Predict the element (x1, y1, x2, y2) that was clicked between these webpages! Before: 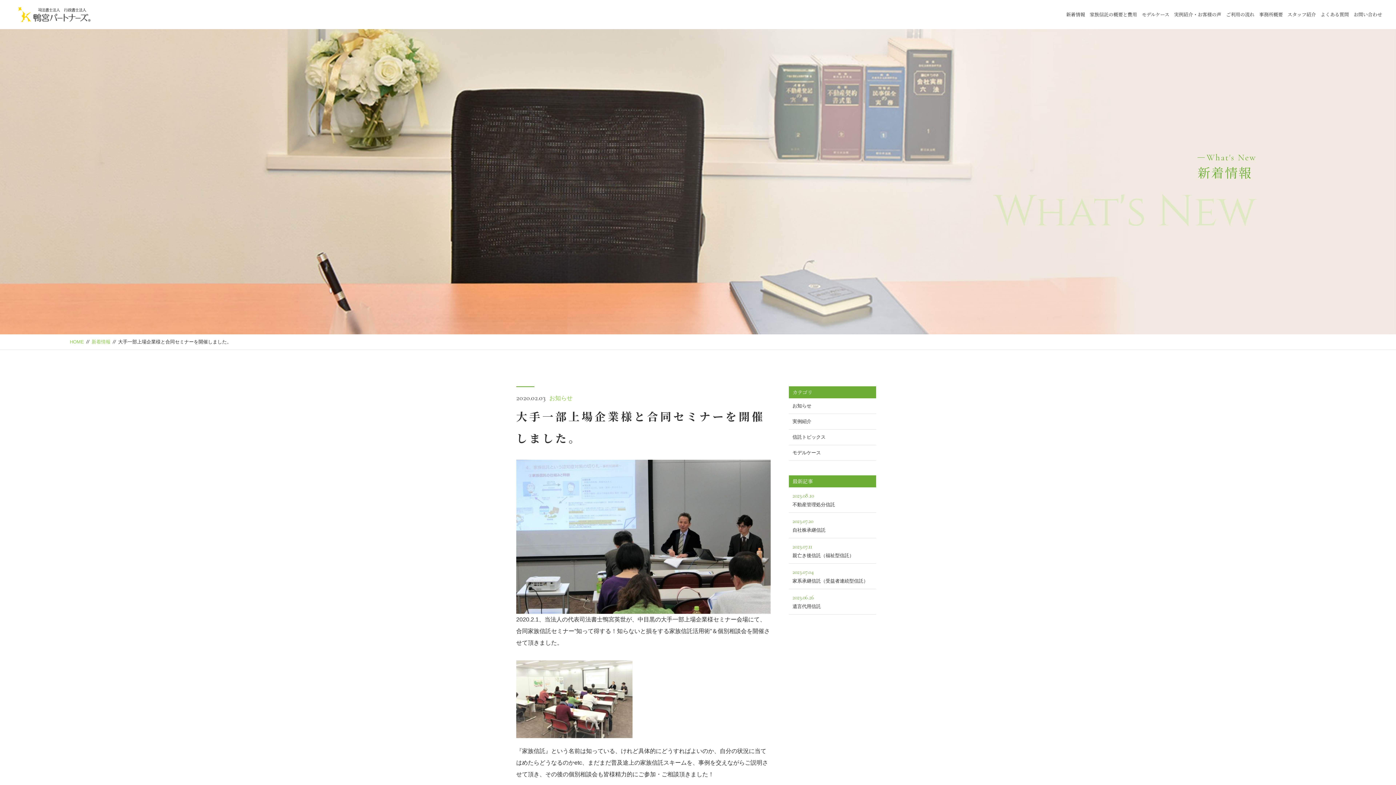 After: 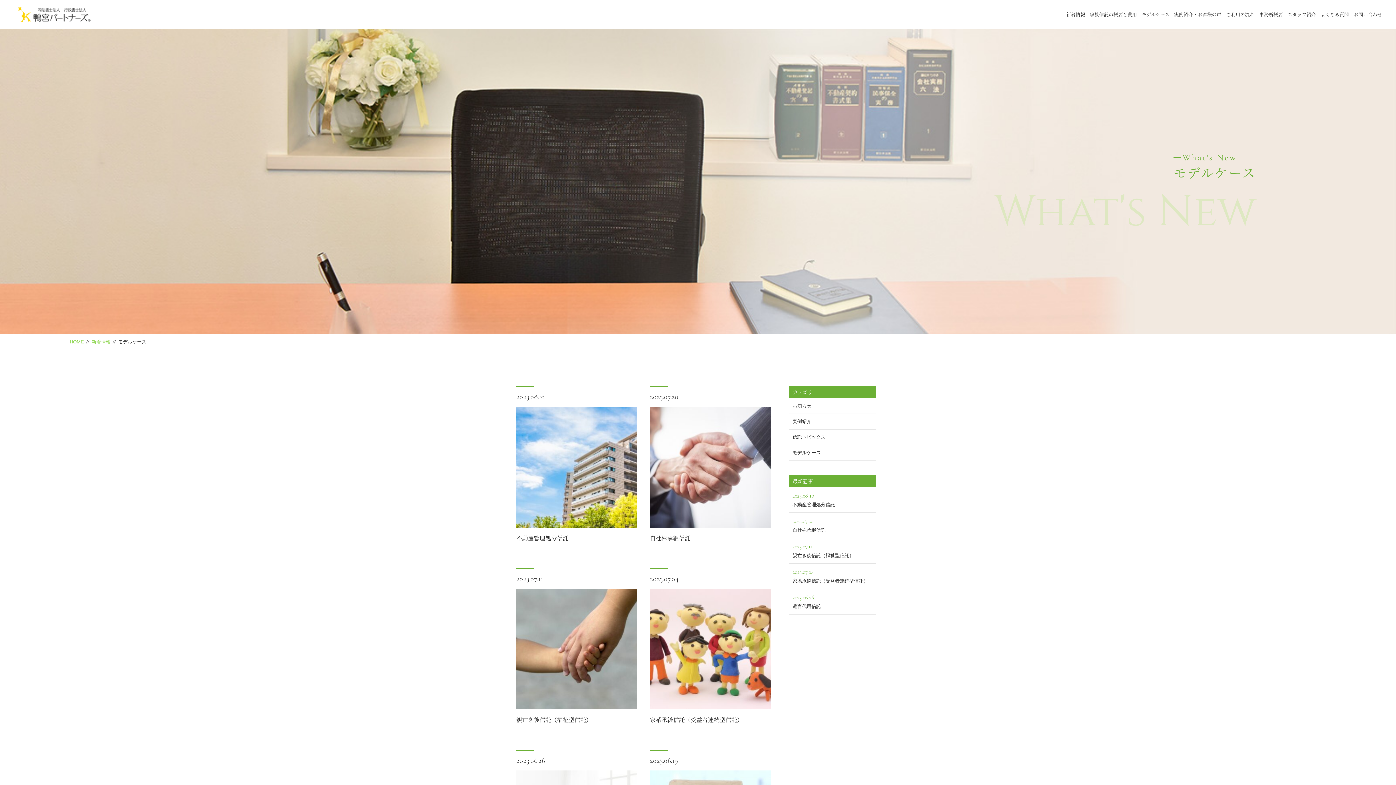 Action: bbox: (789, 445, 876, 461) label: モデルケース